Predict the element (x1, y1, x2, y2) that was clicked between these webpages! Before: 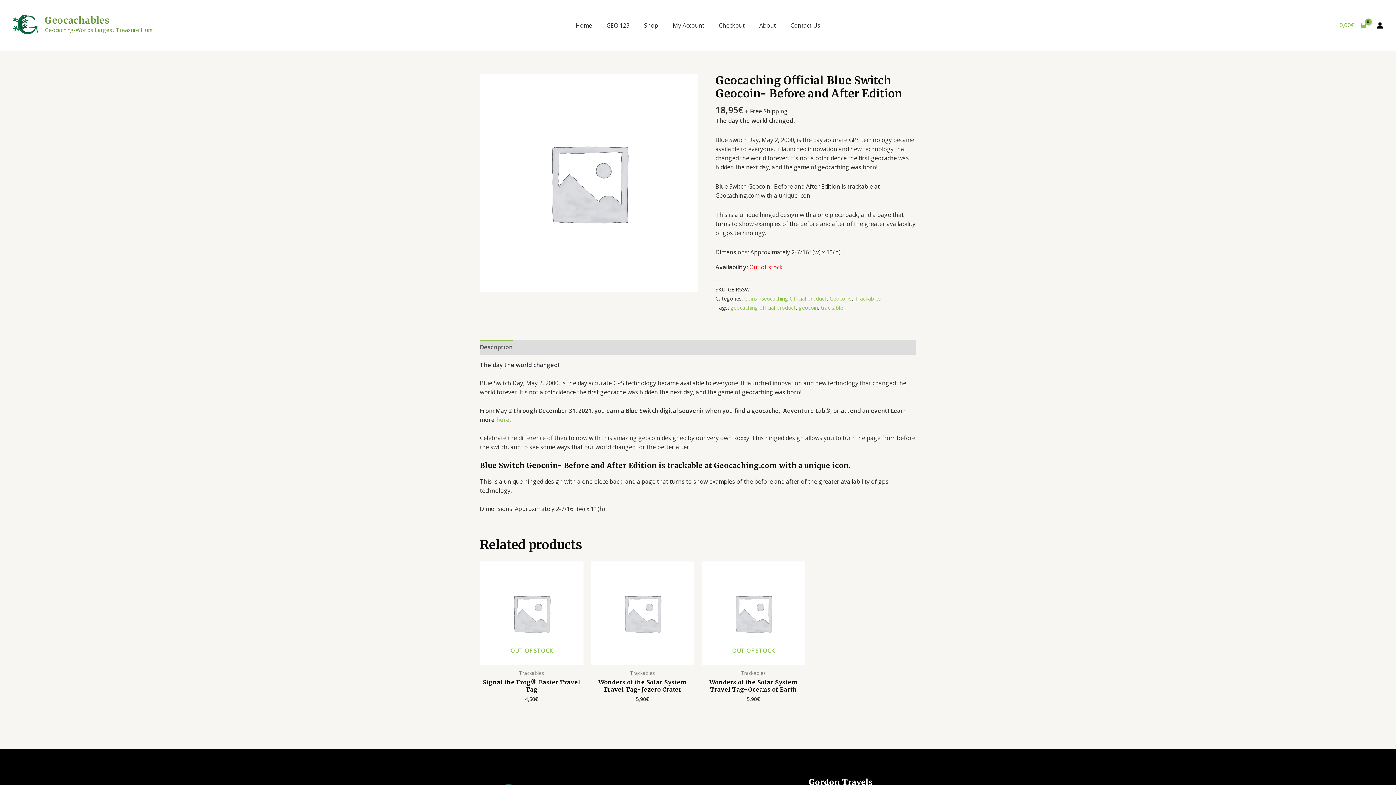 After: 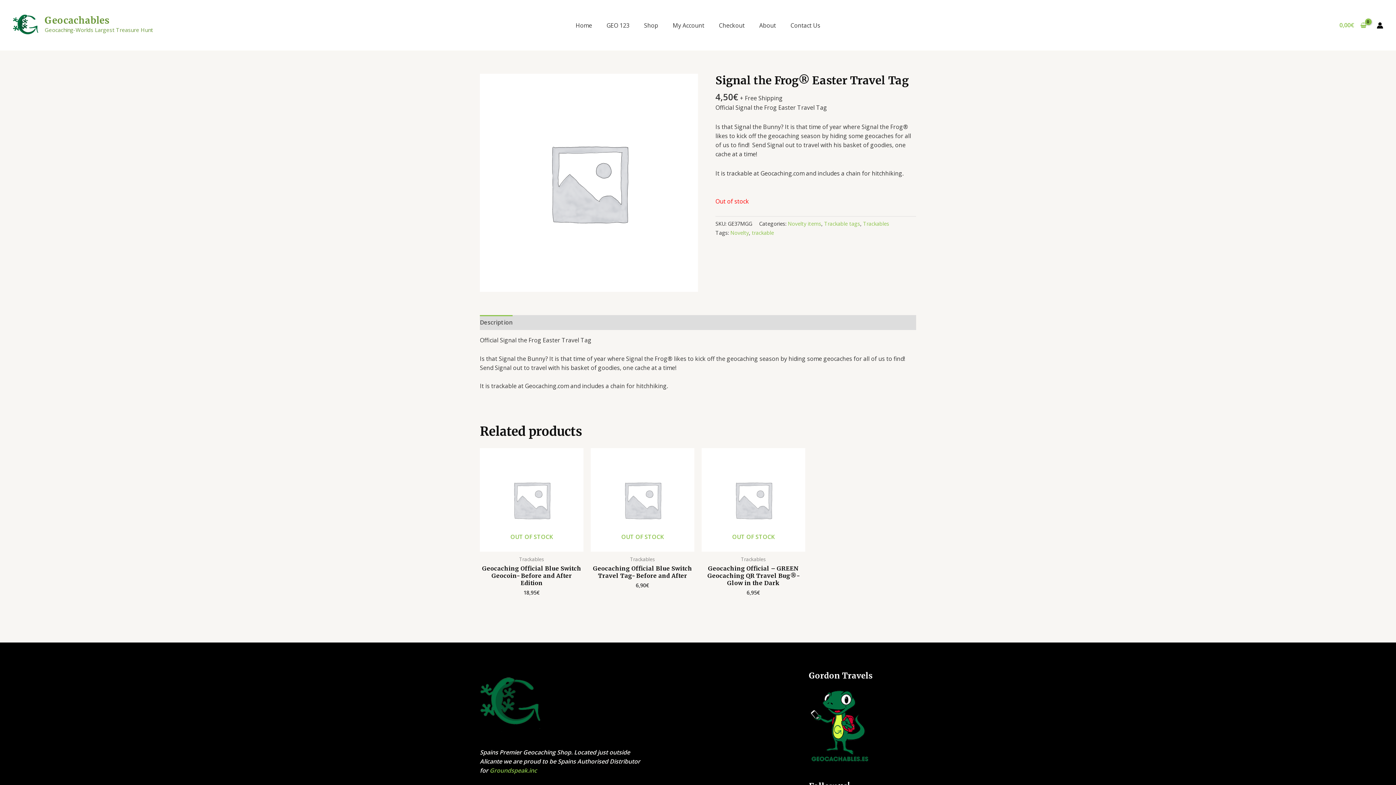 Action: bbox: (480, 561, 583, 665) label: OUT OF STOCK